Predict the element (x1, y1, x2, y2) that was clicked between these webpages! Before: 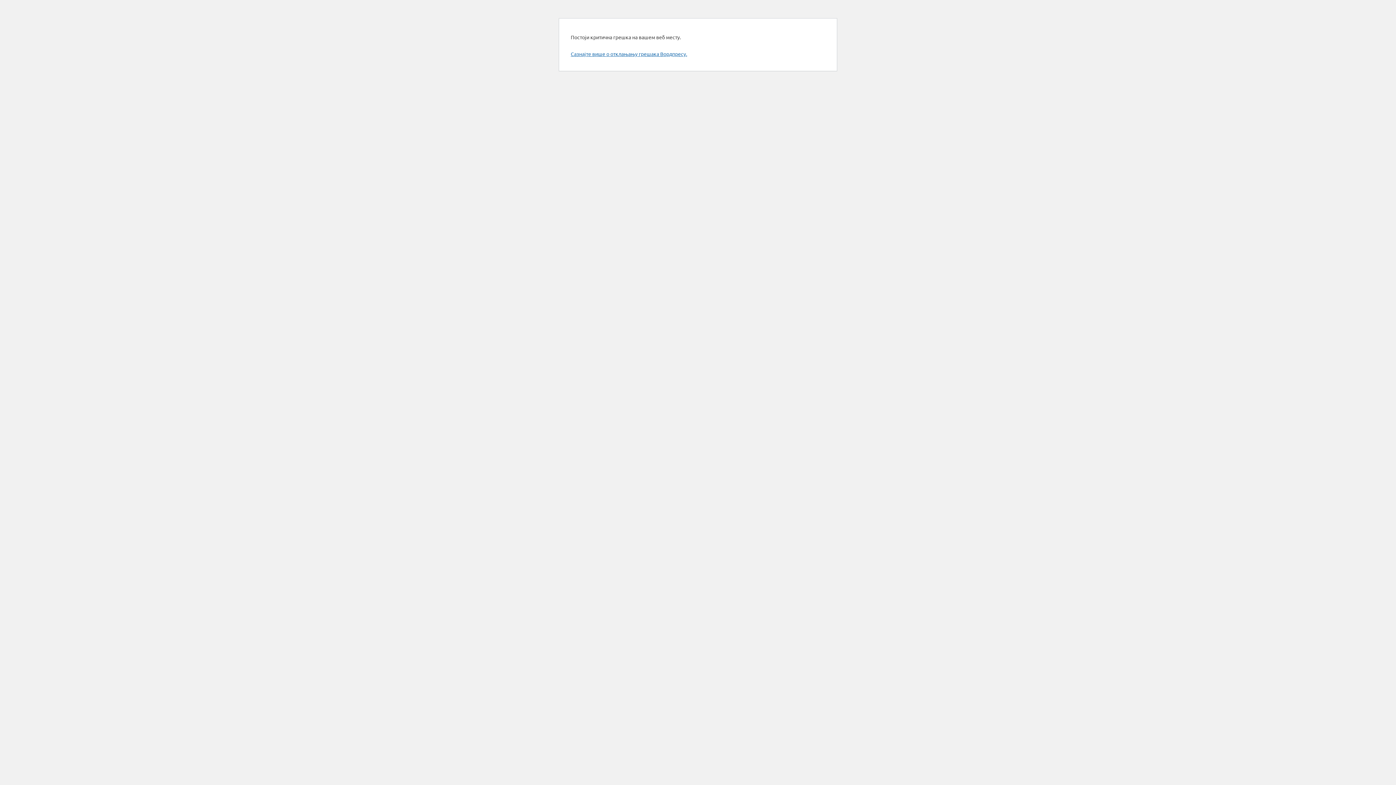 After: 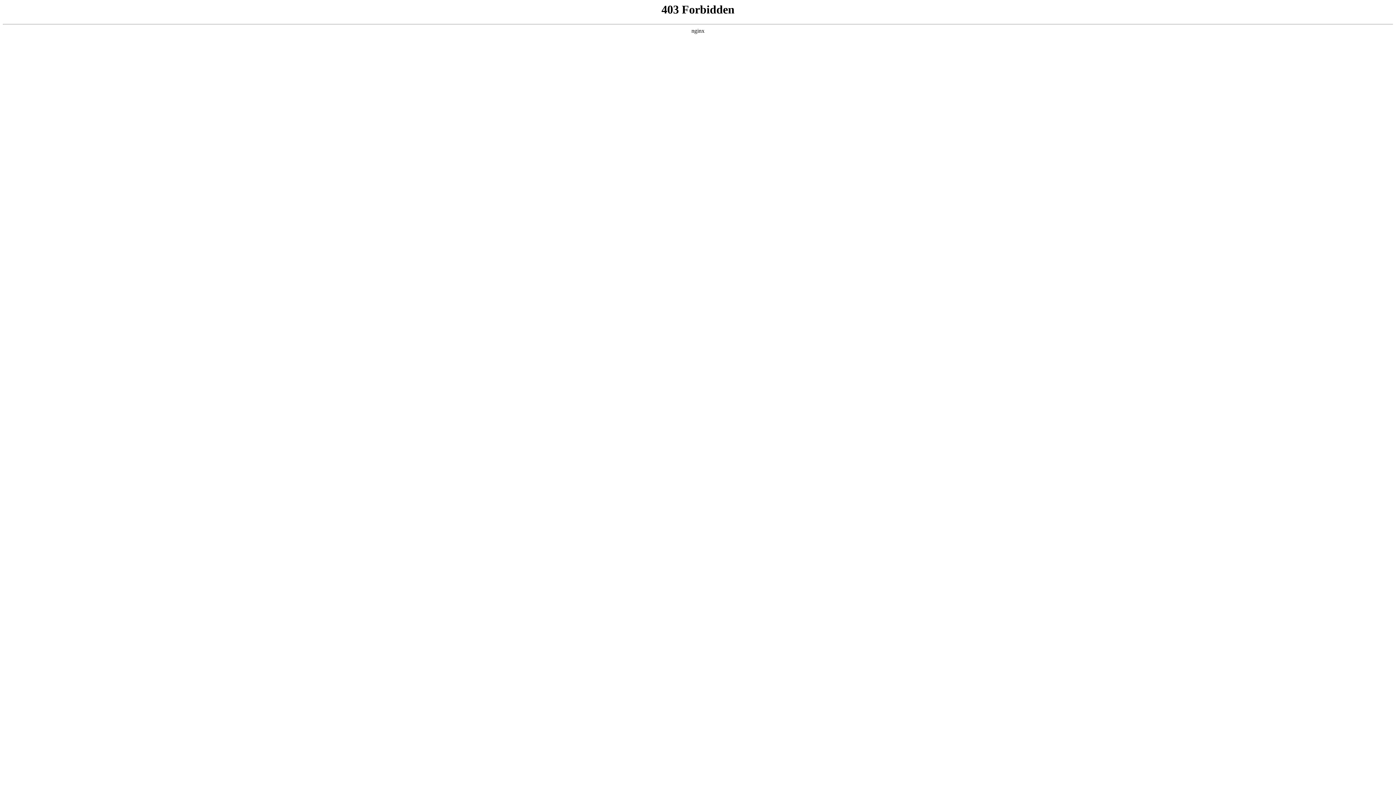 Action: bbox: (570, 50, 687, 57) label: Сазнајте више о отклањању грешака Вордпресу.